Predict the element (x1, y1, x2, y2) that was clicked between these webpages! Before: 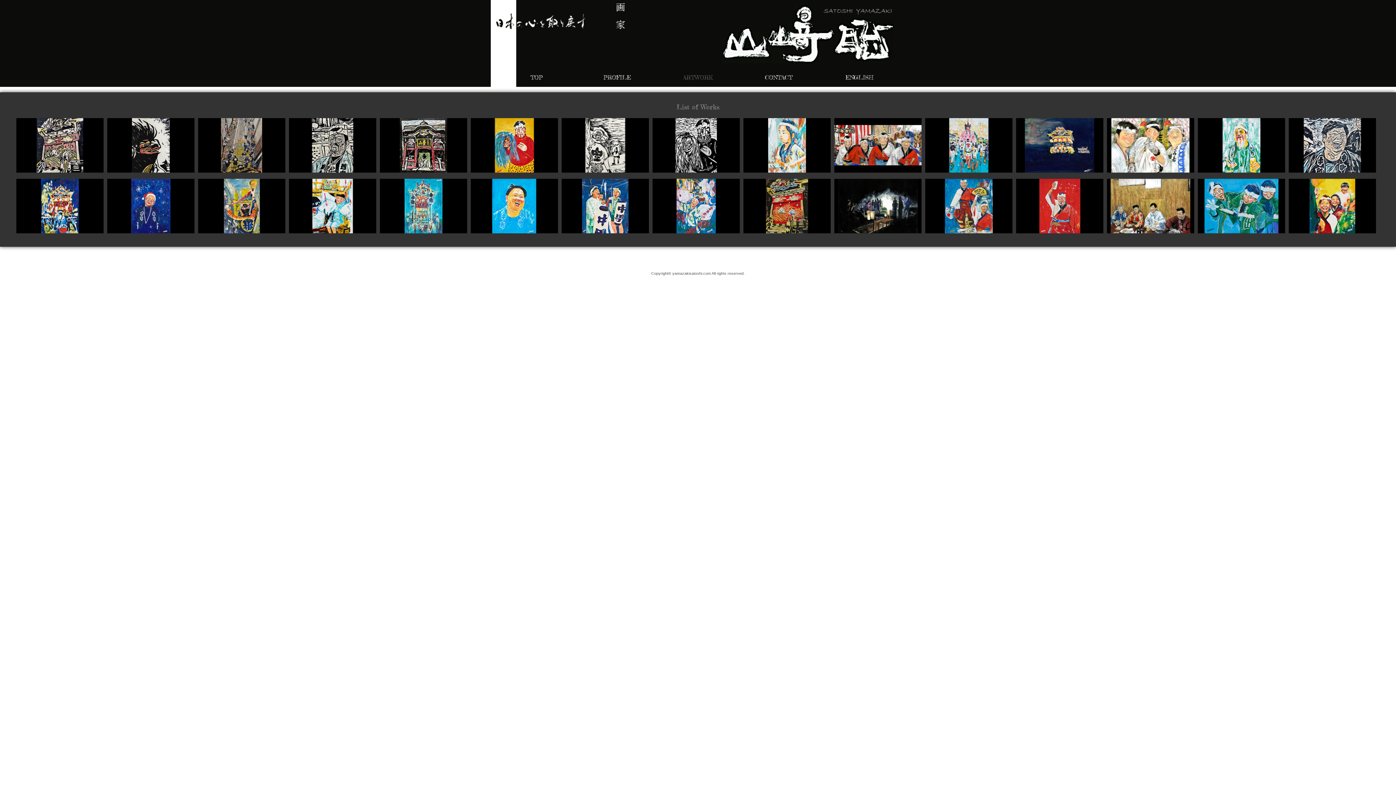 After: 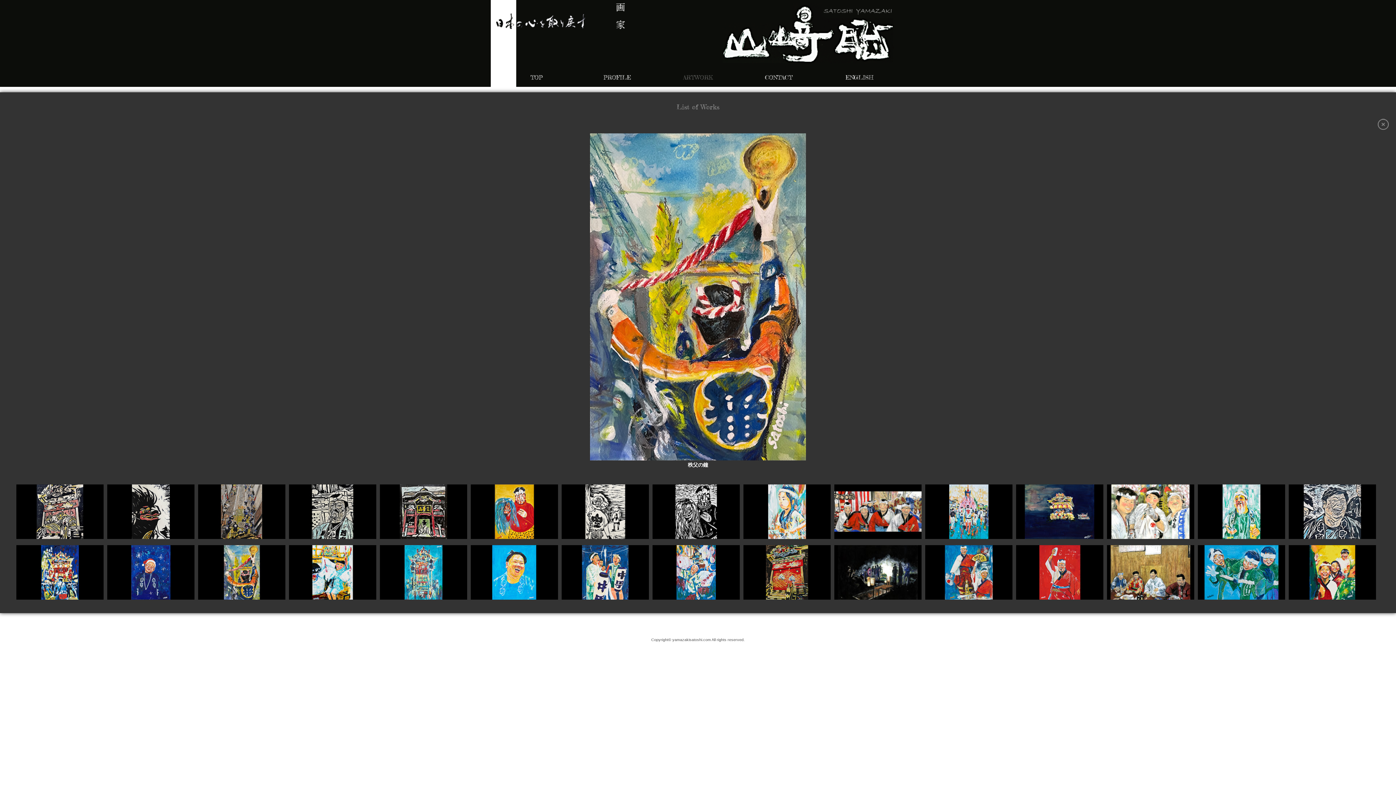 Action: bbox: (198, 178, 285, 233)